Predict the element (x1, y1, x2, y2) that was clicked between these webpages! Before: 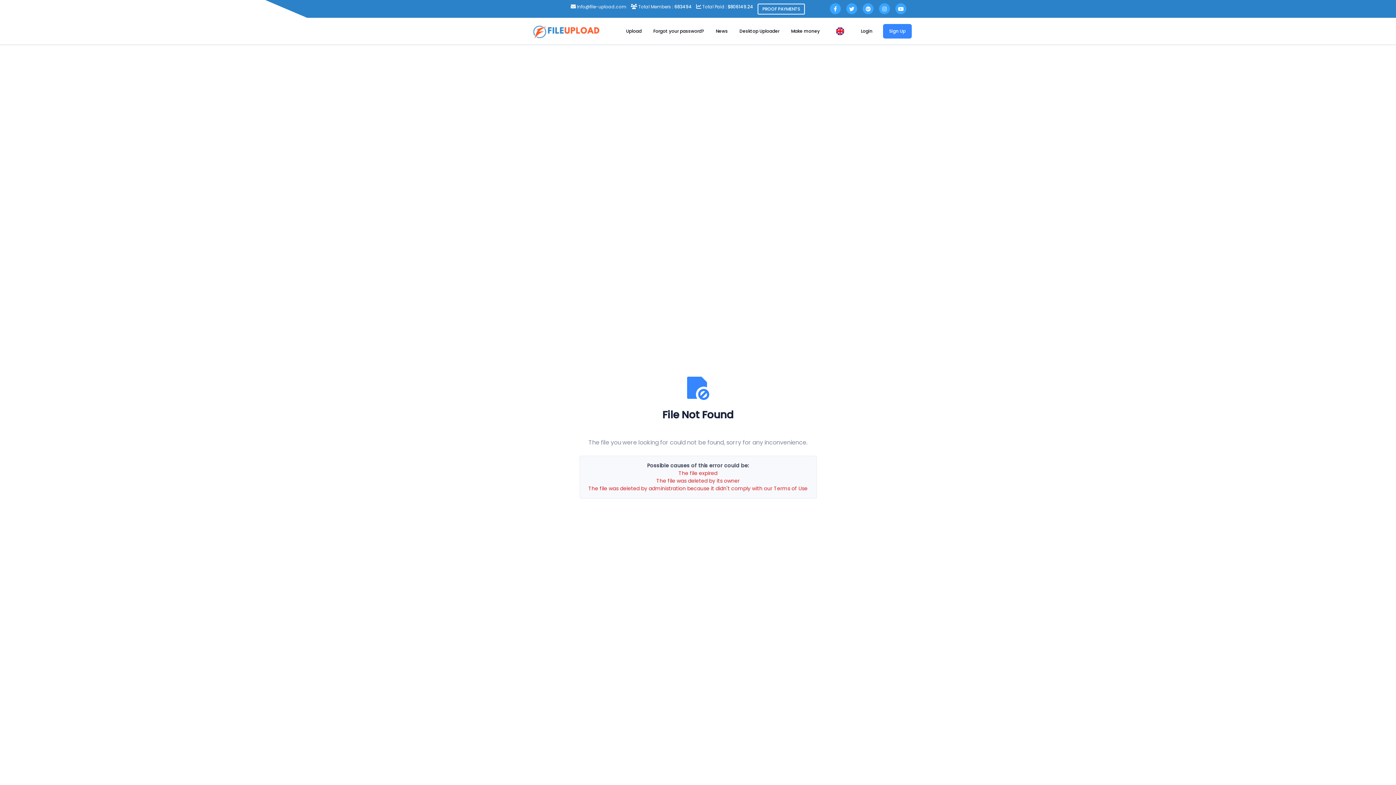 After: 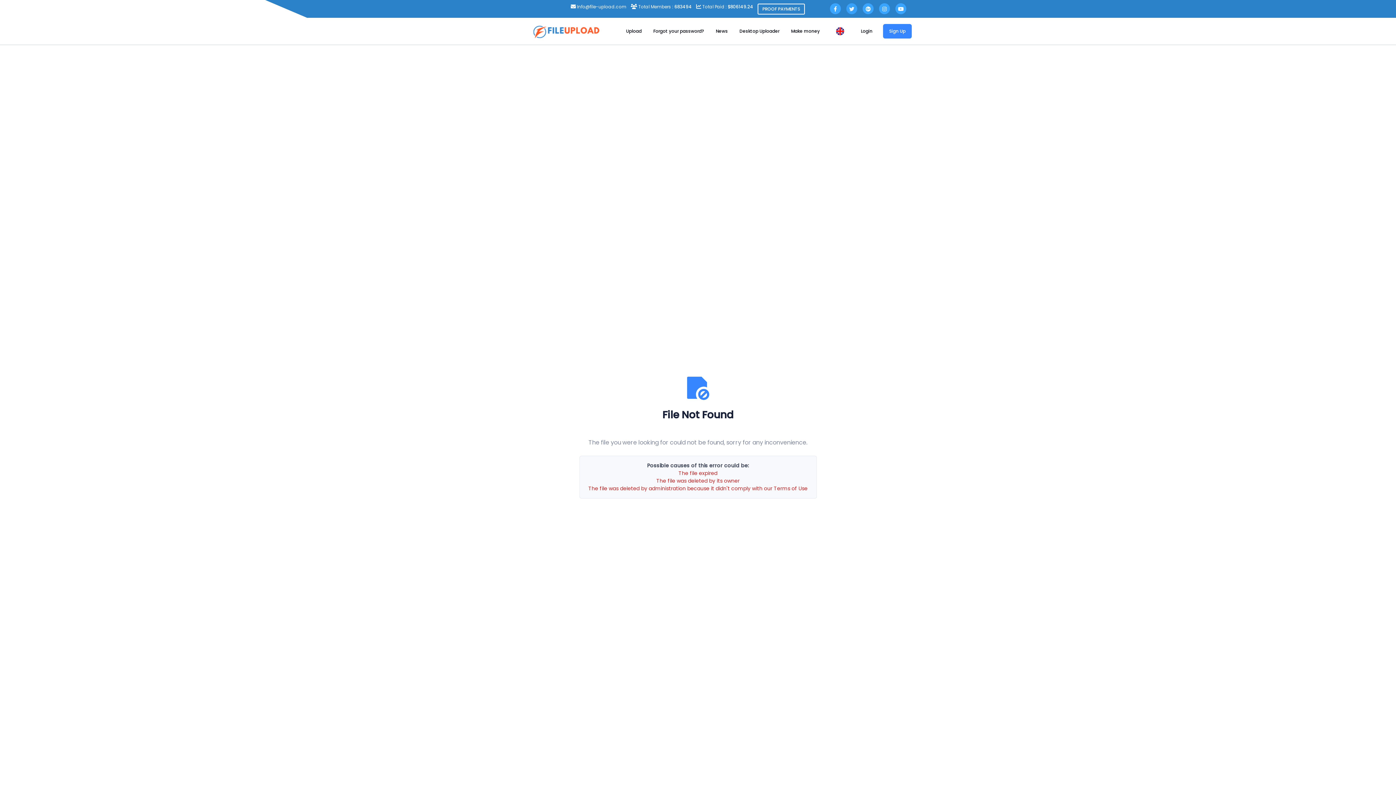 Action: bbox: (846, 3, 857, 14)